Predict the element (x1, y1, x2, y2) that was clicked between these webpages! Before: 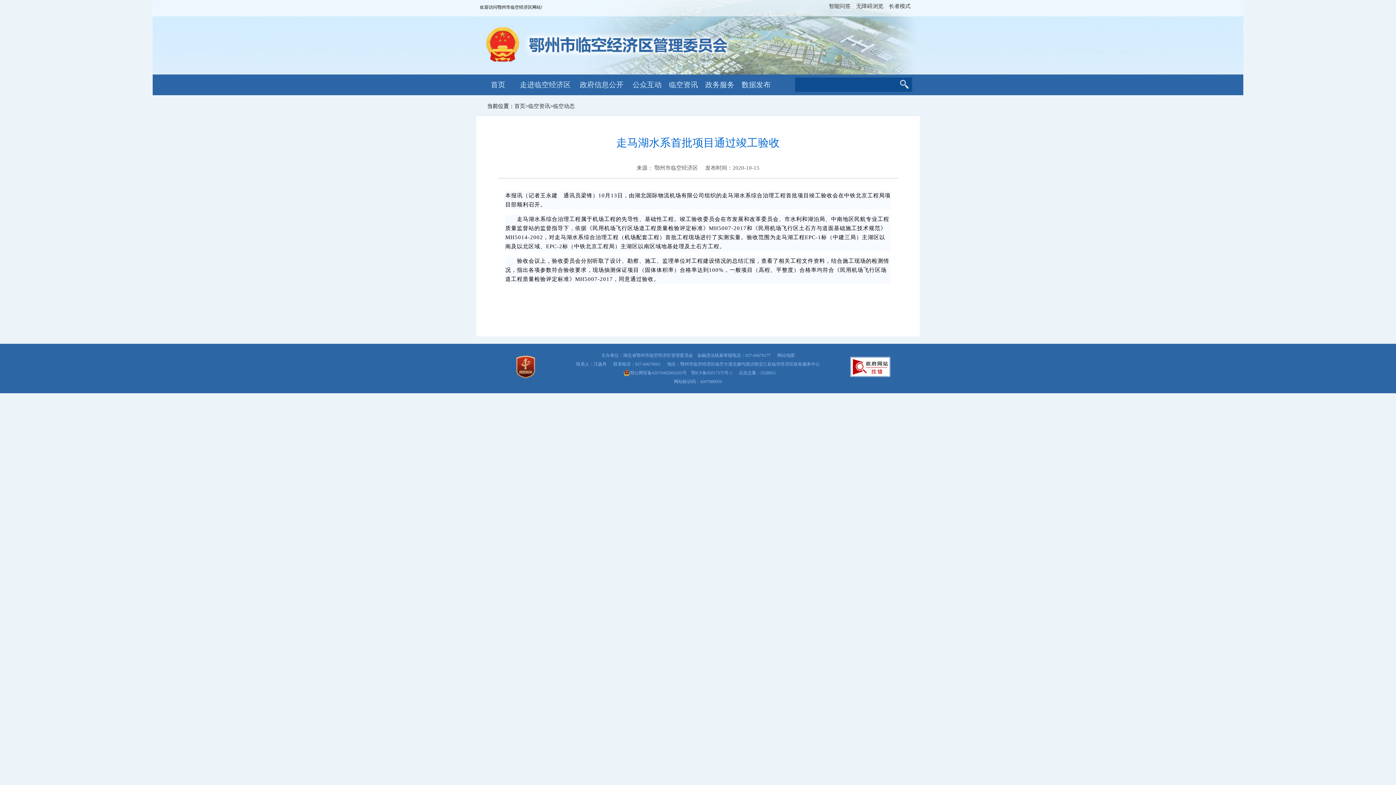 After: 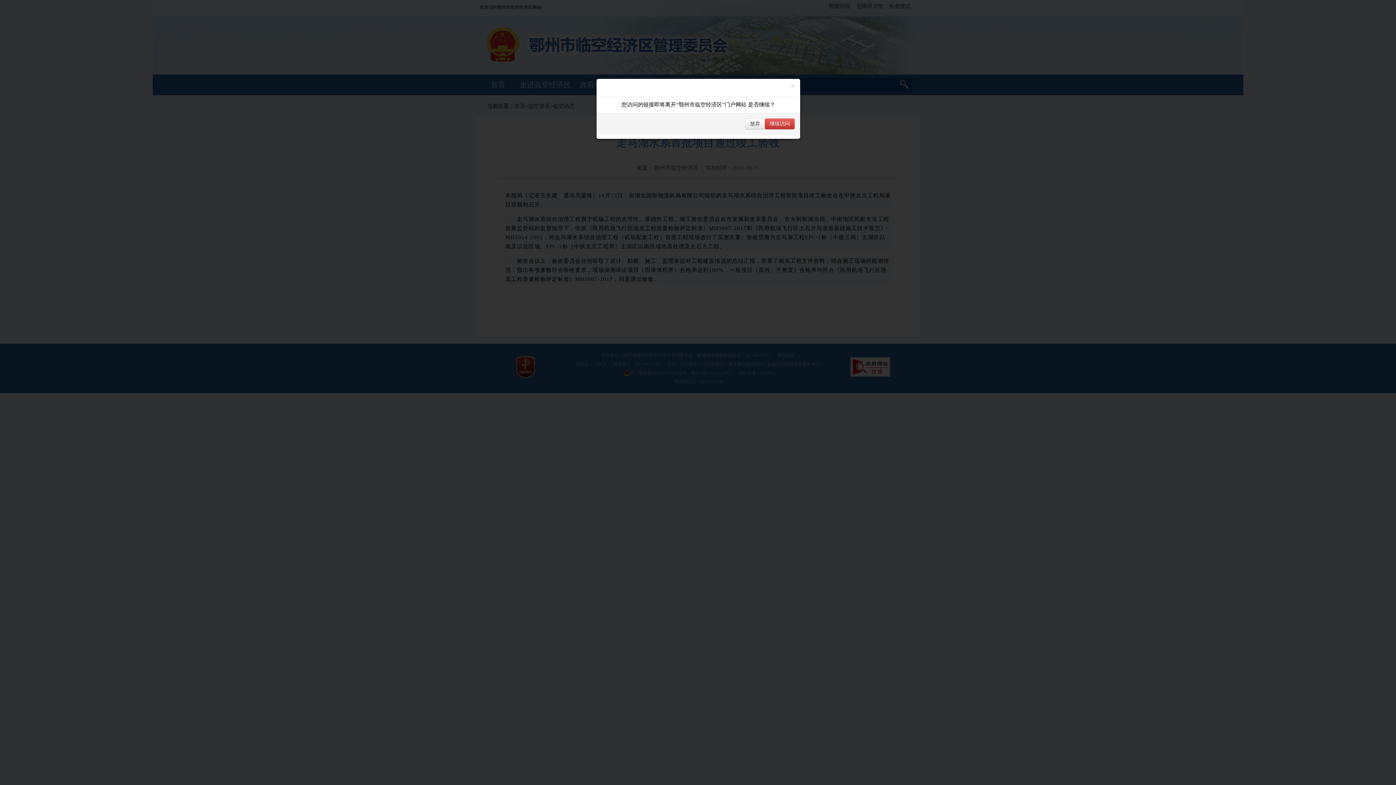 Action: bbox: (850, 373, 890, 378)